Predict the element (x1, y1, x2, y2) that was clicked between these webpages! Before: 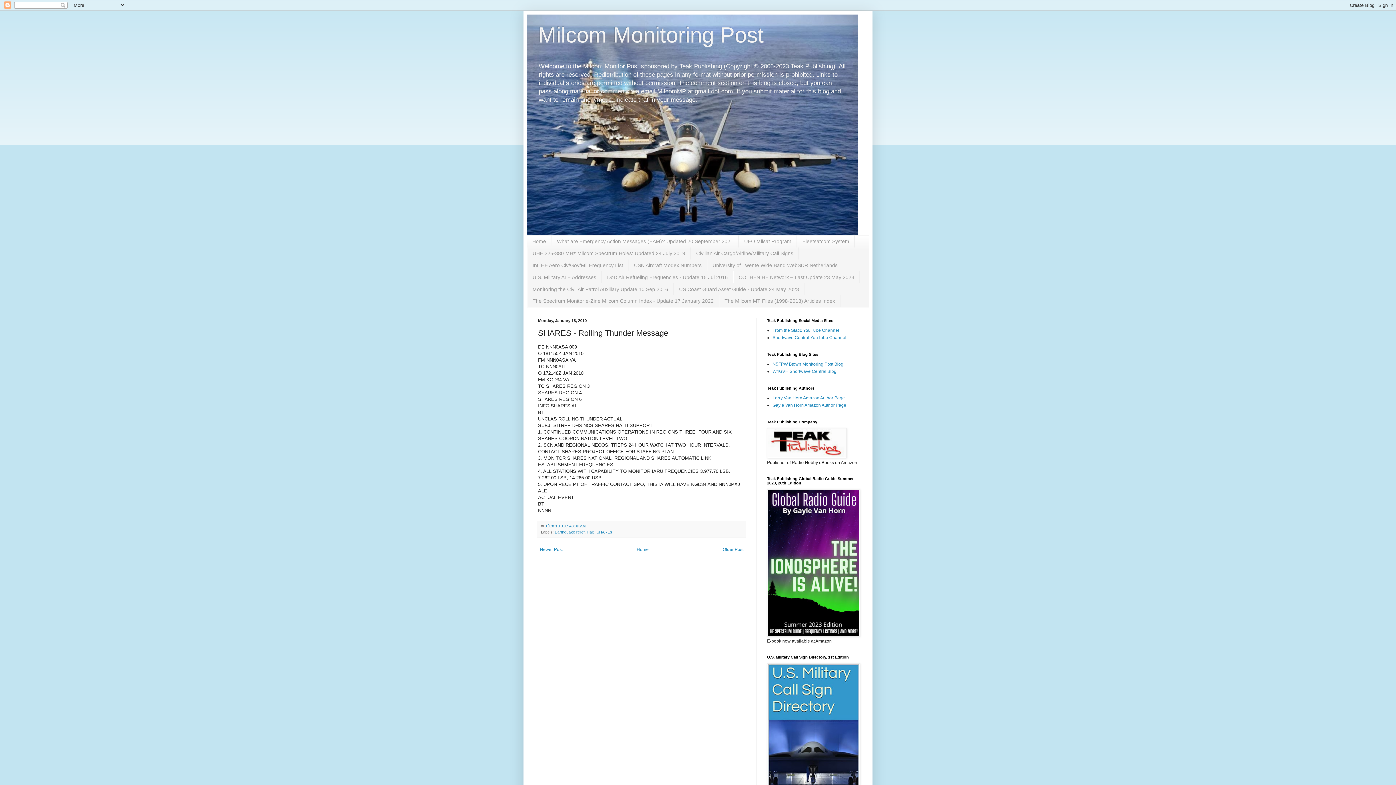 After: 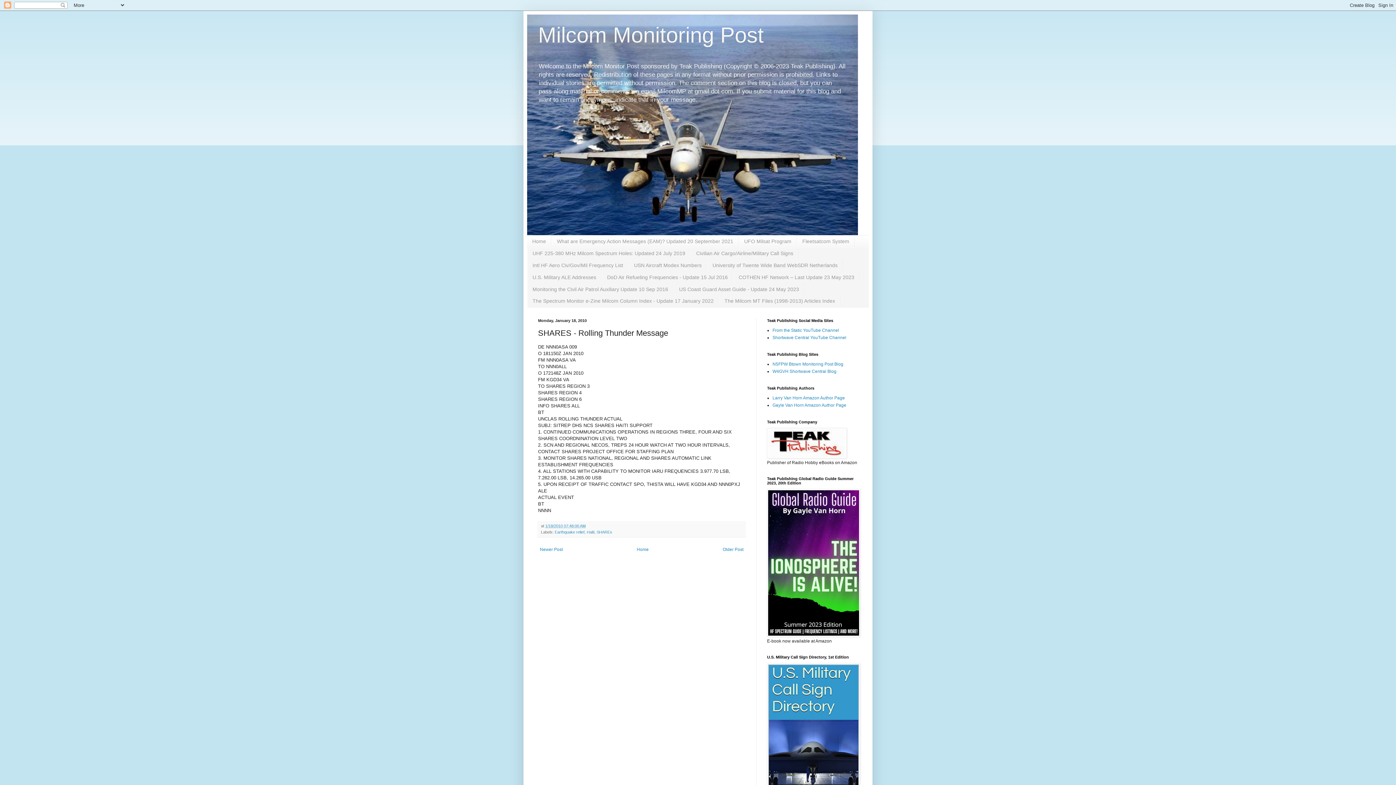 Action: bbox: (545, 524, 585, 528) label: 1/18/2010 07:48:00 AM